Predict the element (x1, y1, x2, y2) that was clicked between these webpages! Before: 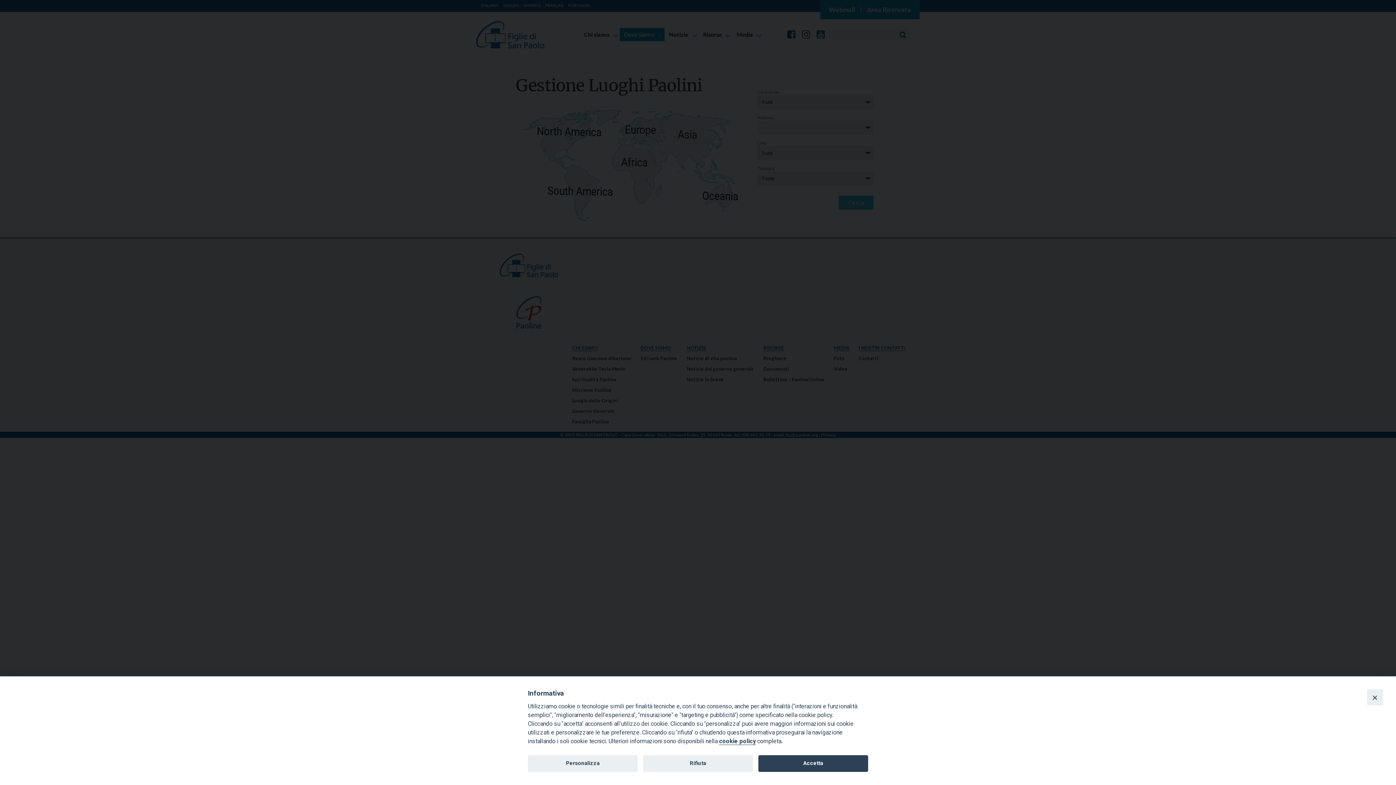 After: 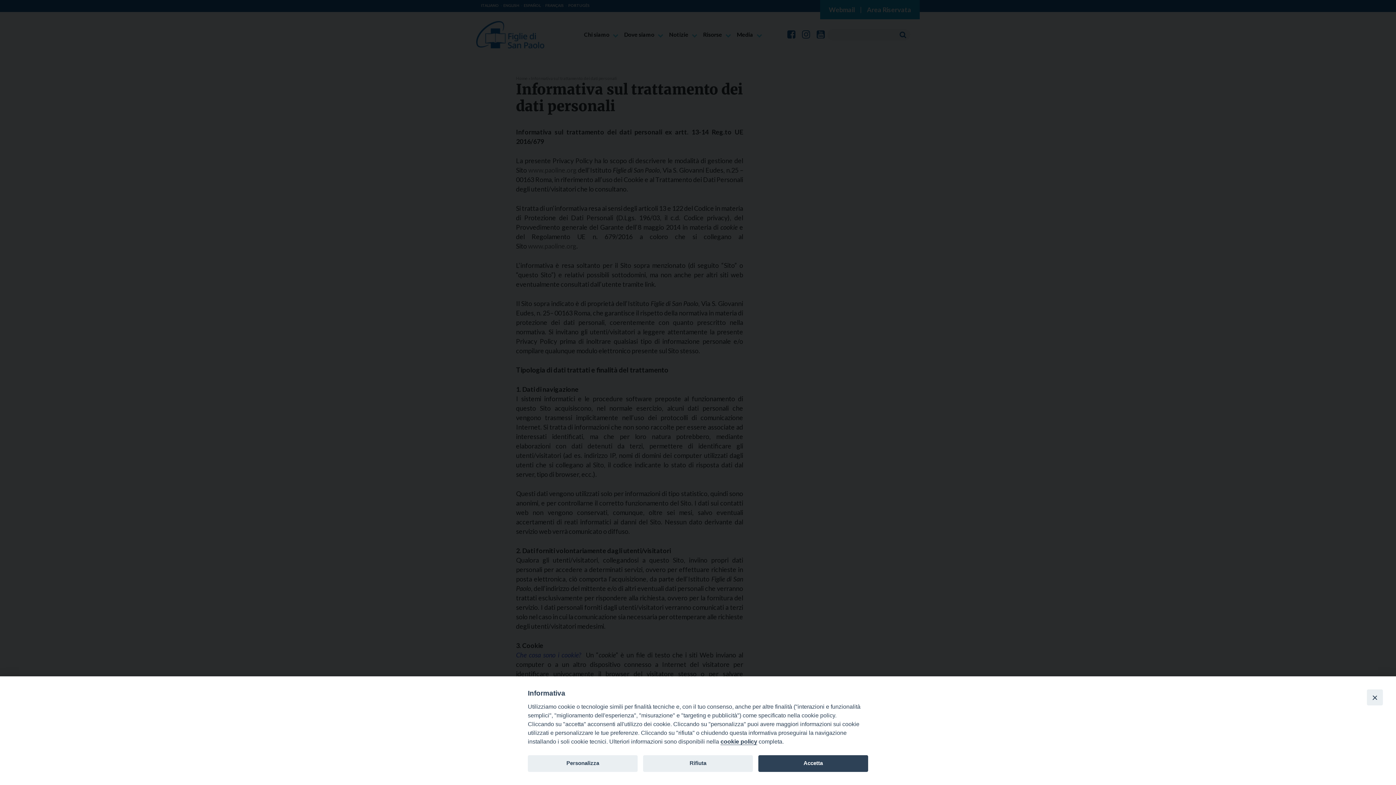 Action: bbox: (719, 738, 756, 745) label: cookie policy